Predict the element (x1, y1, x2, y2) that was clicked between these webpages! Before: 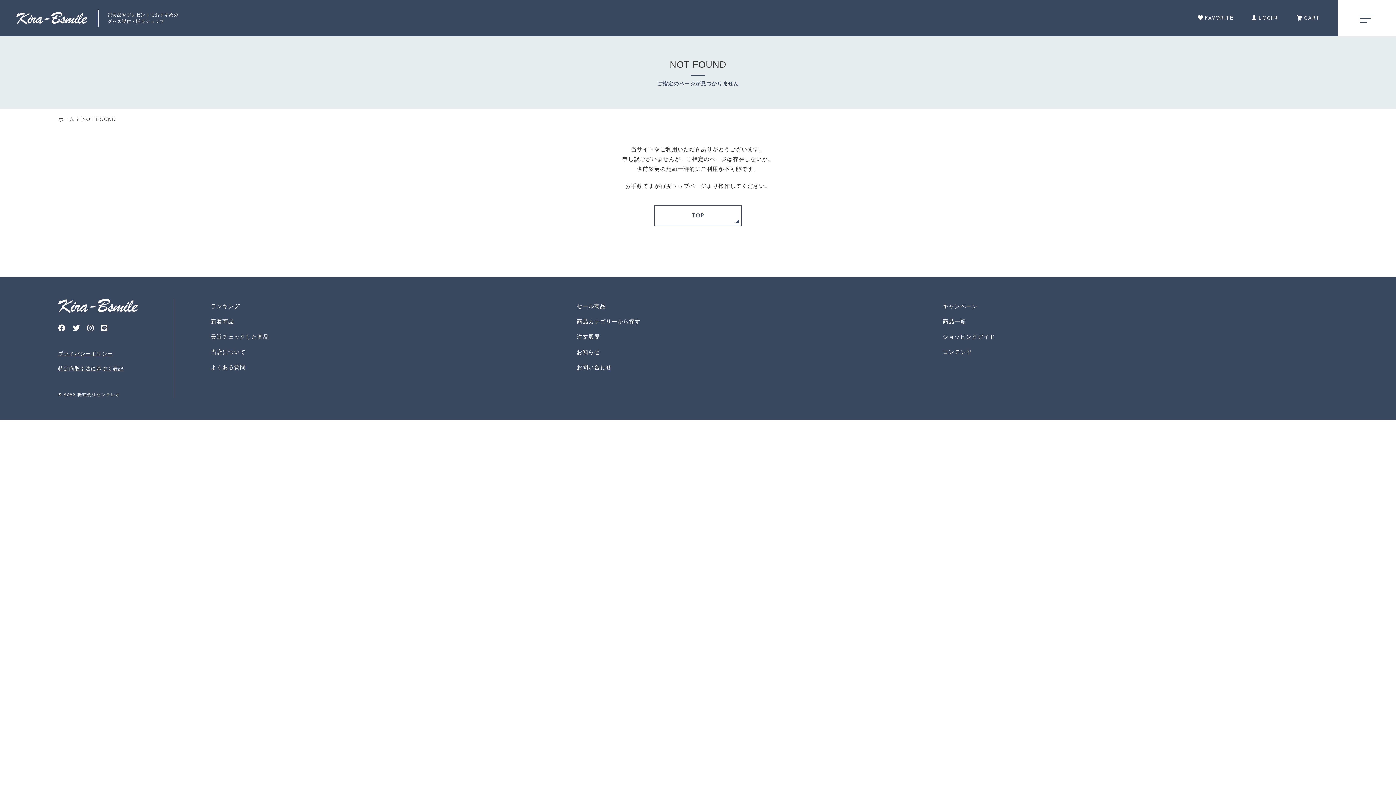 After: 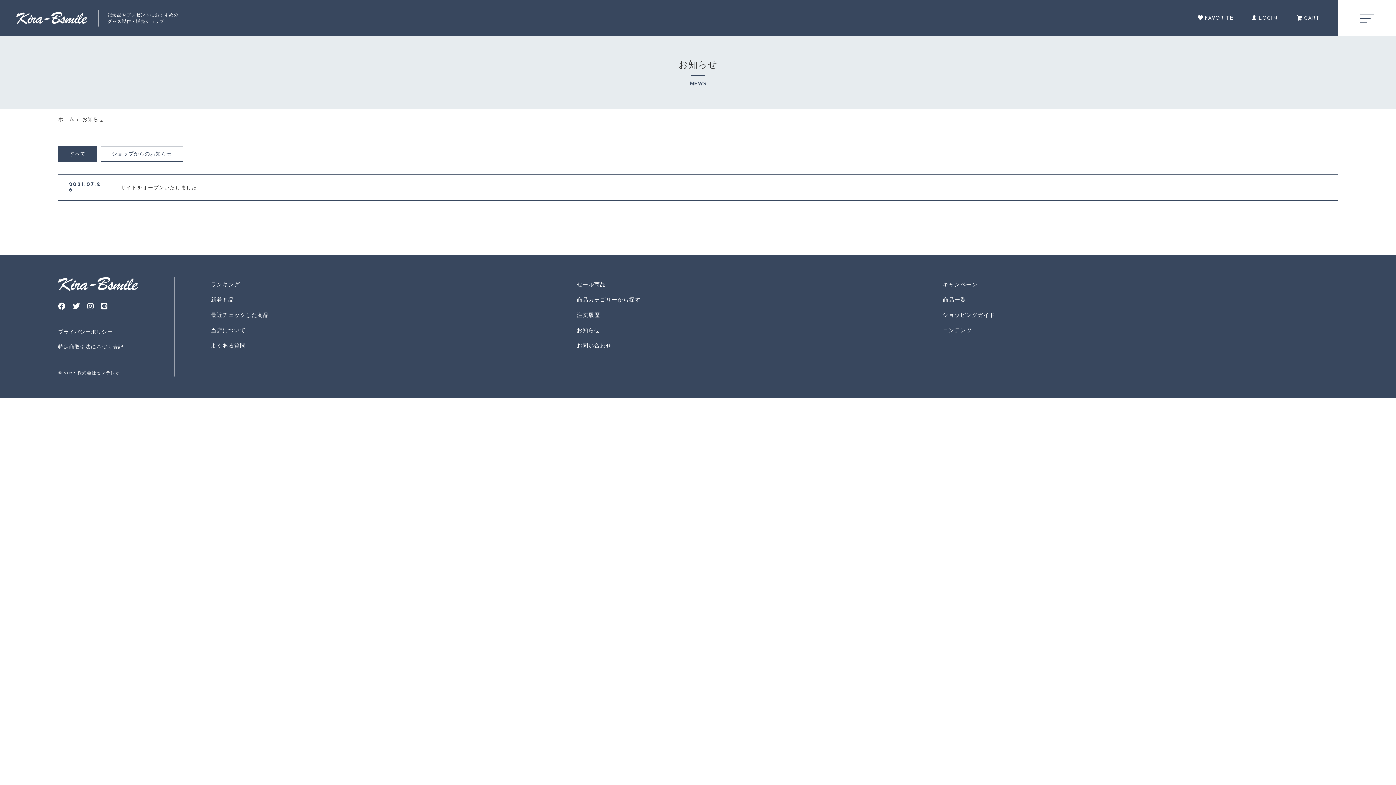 Action: bbox: (573, 344, 939, 360) label: お知らせ